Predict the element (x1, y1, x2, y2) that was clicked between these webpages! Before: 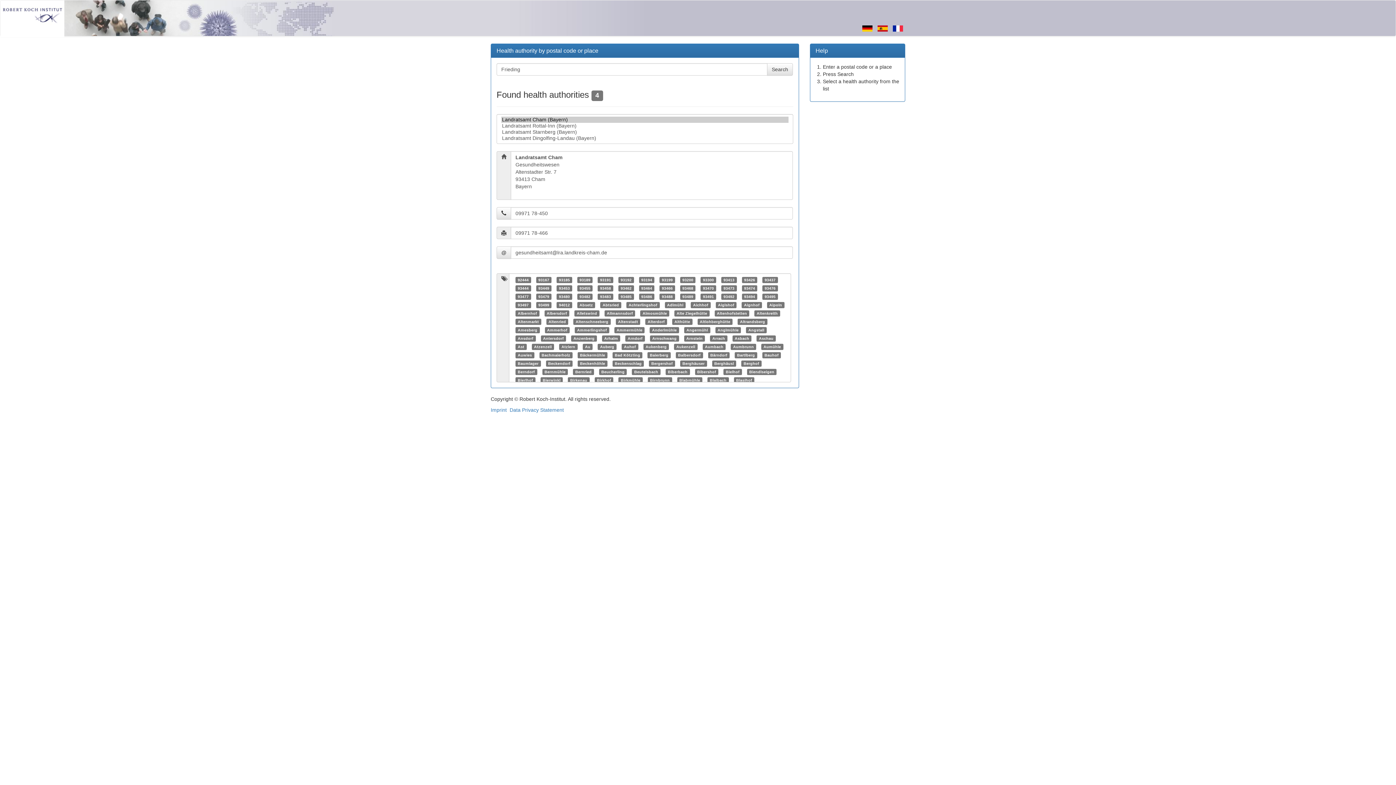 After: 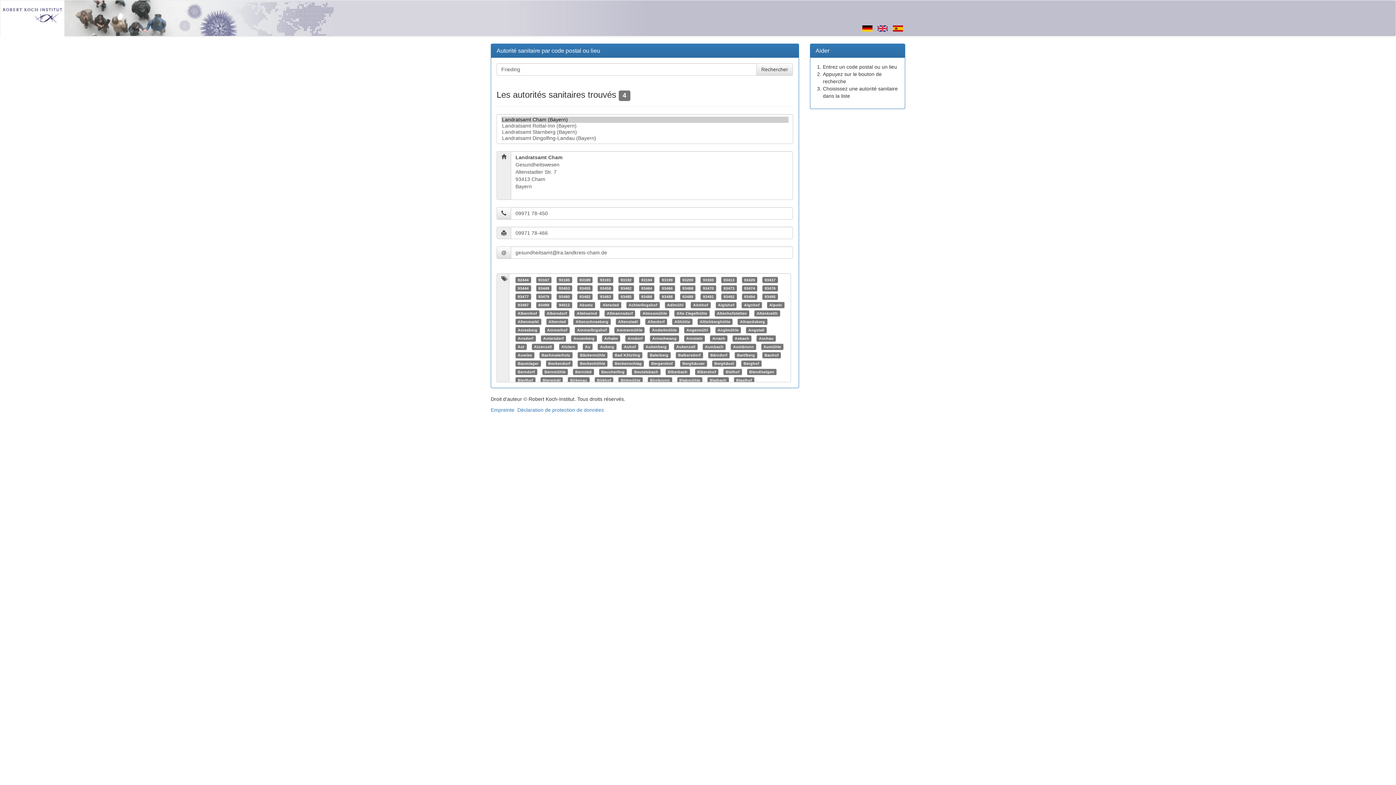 Action: bbox: (893, 25, 903, 30)